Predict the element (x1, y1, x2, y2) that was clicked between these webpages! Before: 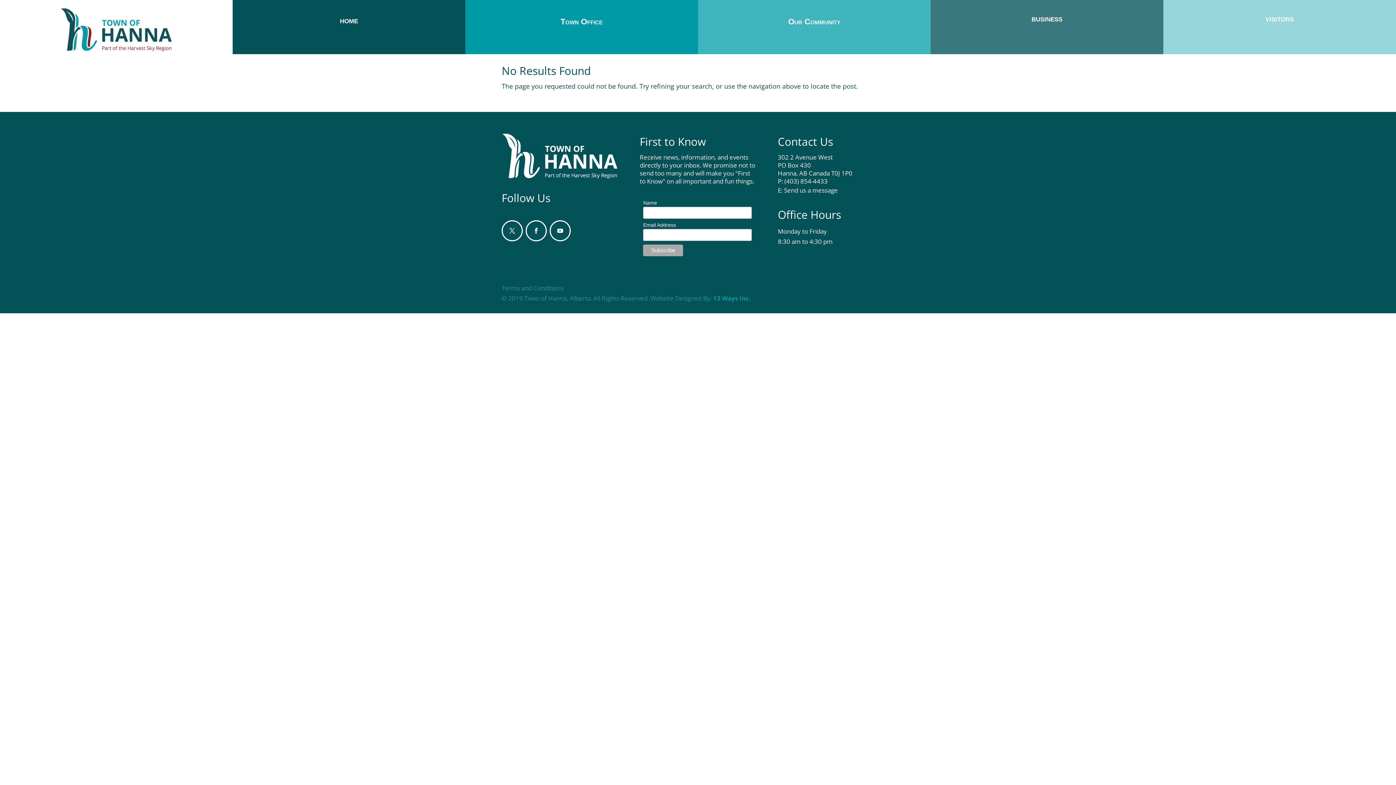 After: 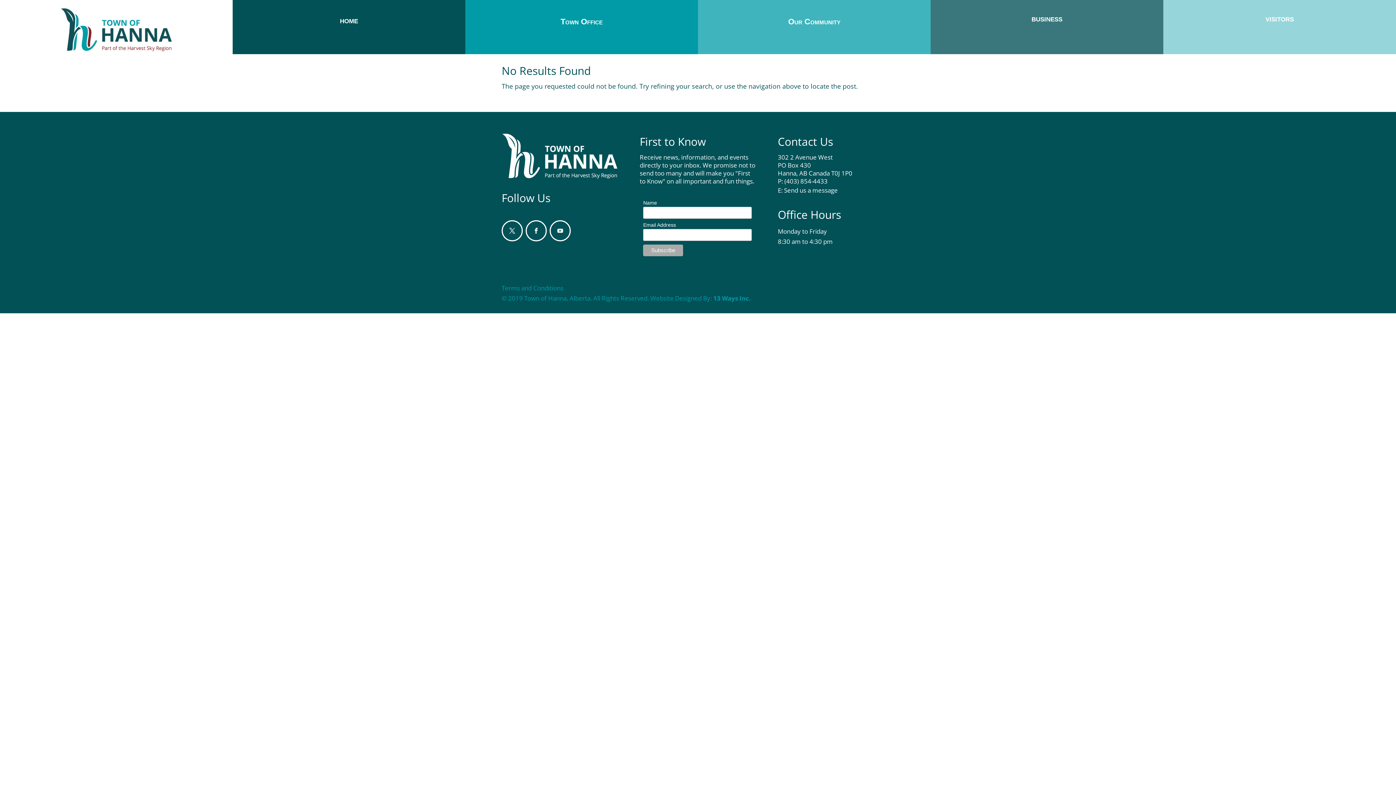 Action: bbox: (549, 220, 570, 241)